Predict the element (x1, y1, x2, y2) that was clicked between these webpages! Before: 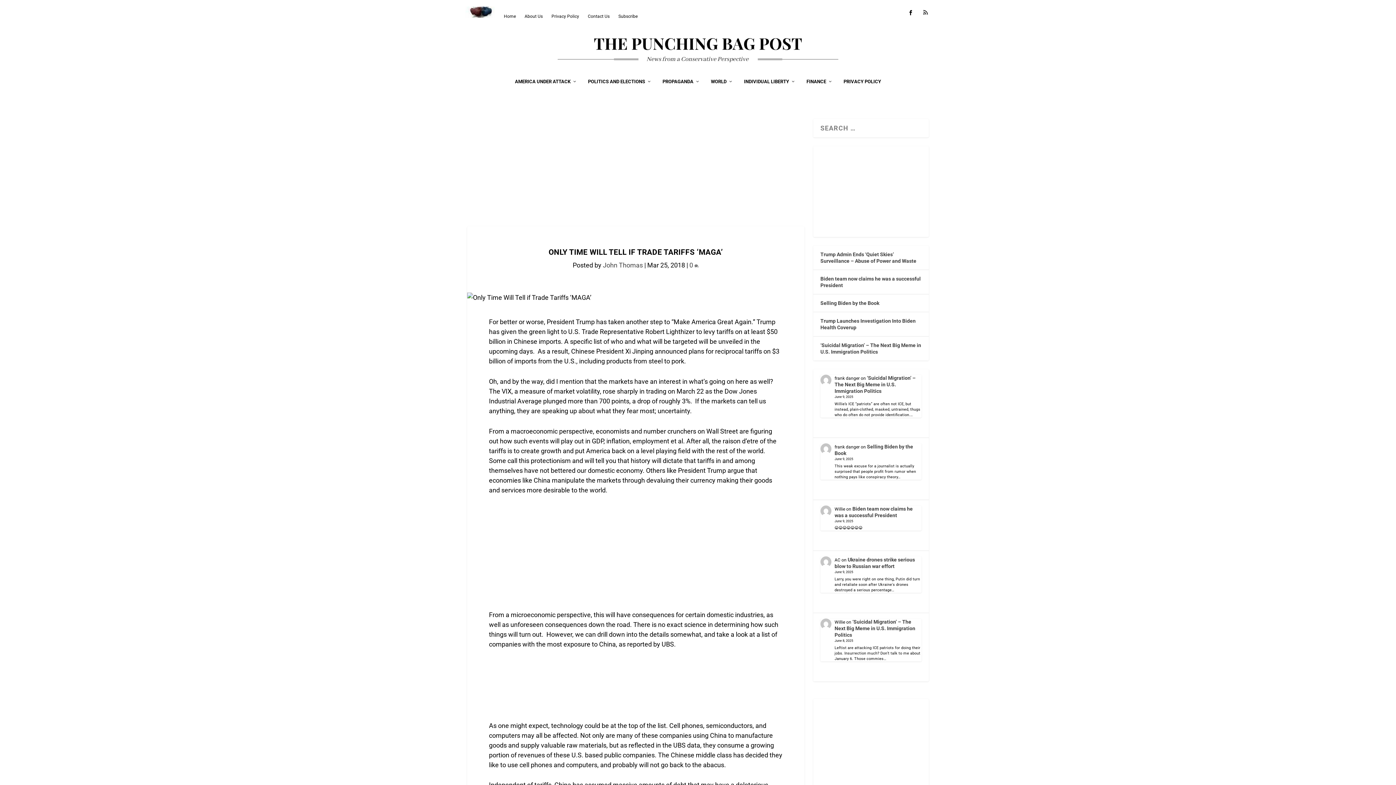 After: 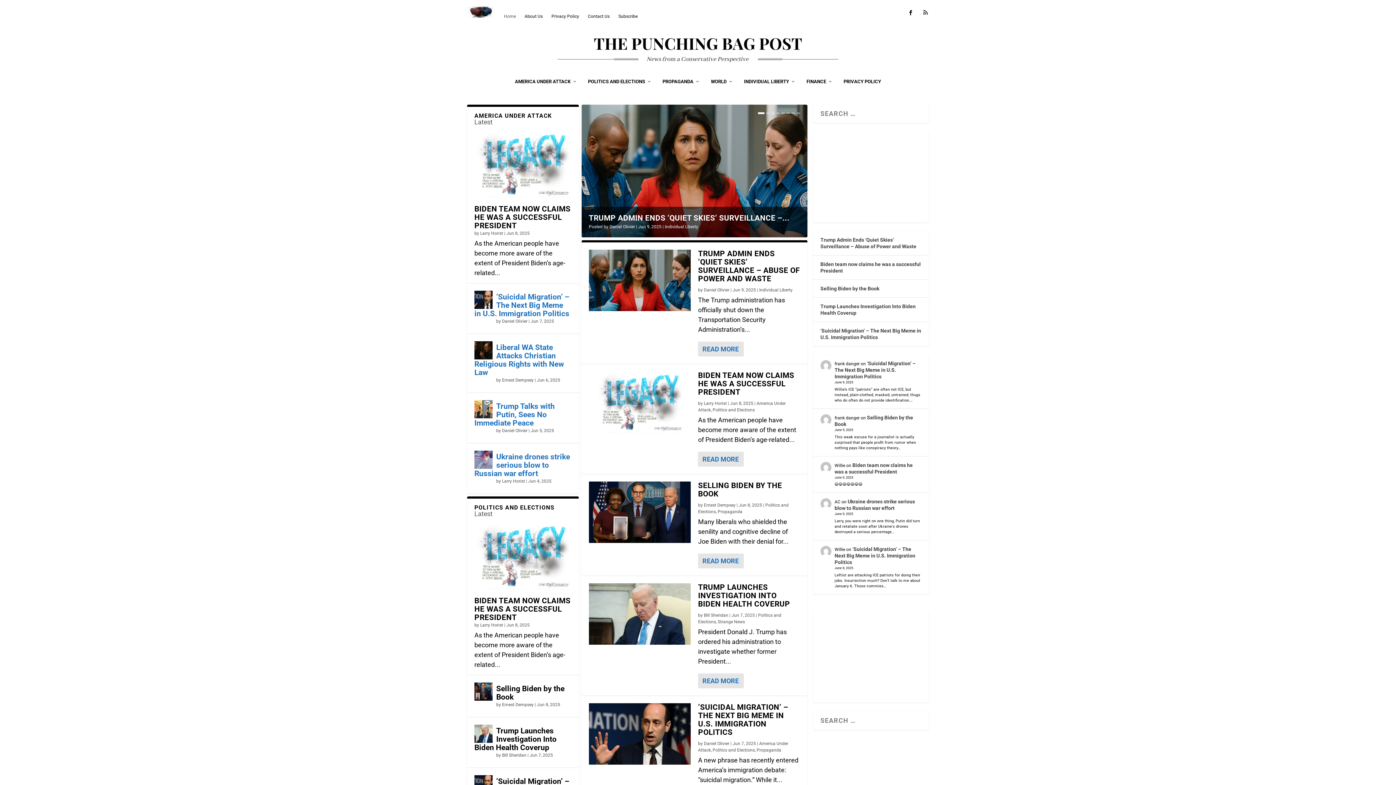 Action: bbox: (465, 29, 930, 74)